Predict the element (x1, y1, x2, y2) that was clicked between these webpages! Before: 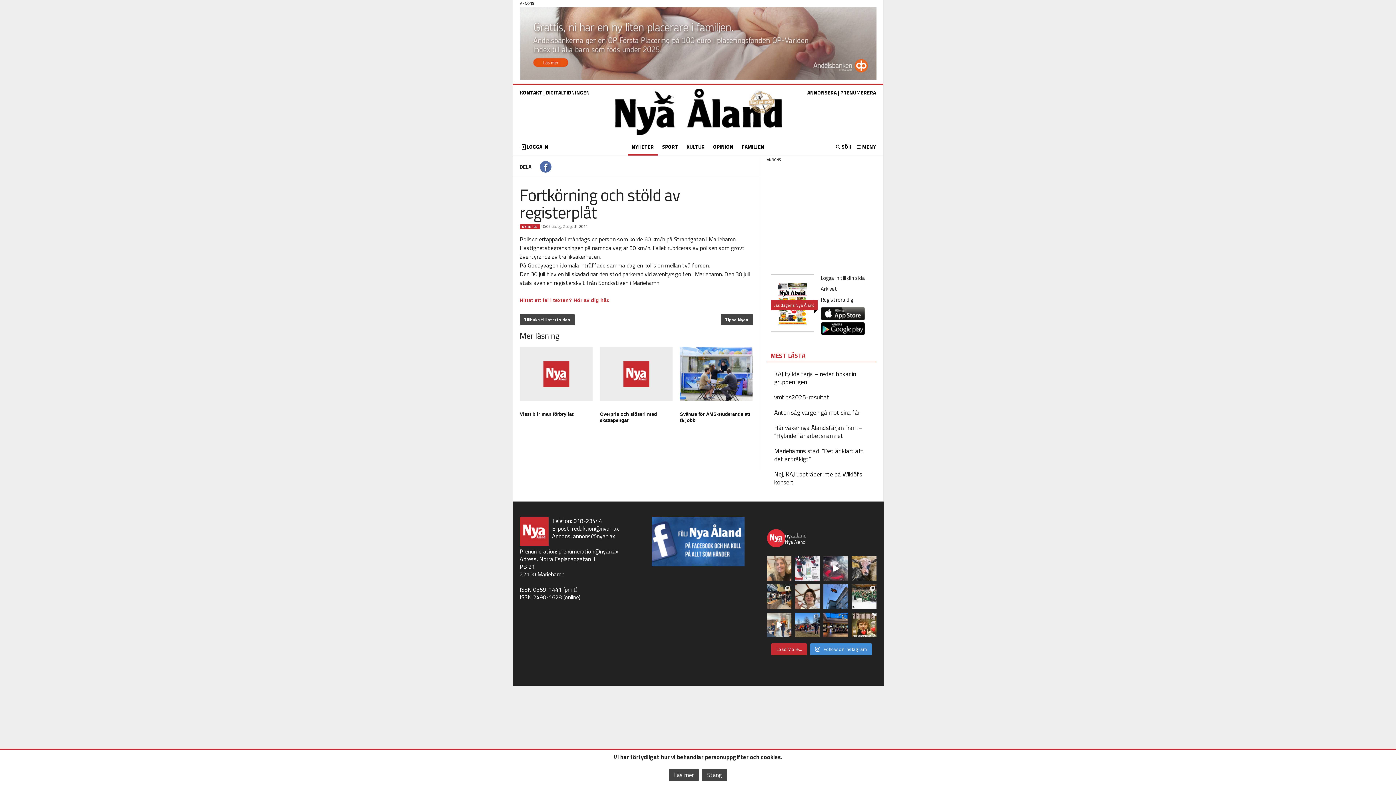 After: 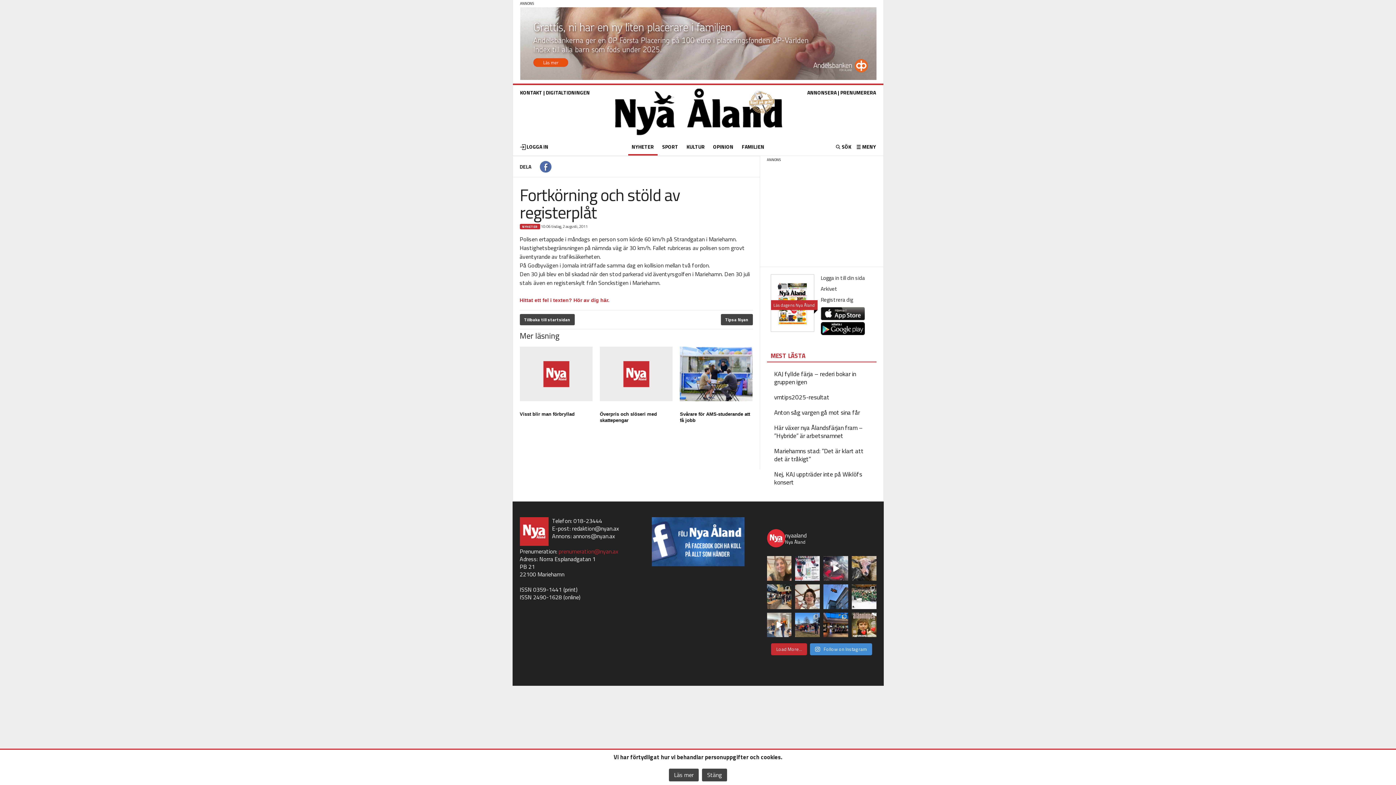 Action: bbox: (558, 547, 618, 556) label: prenumeration@nyan.ax